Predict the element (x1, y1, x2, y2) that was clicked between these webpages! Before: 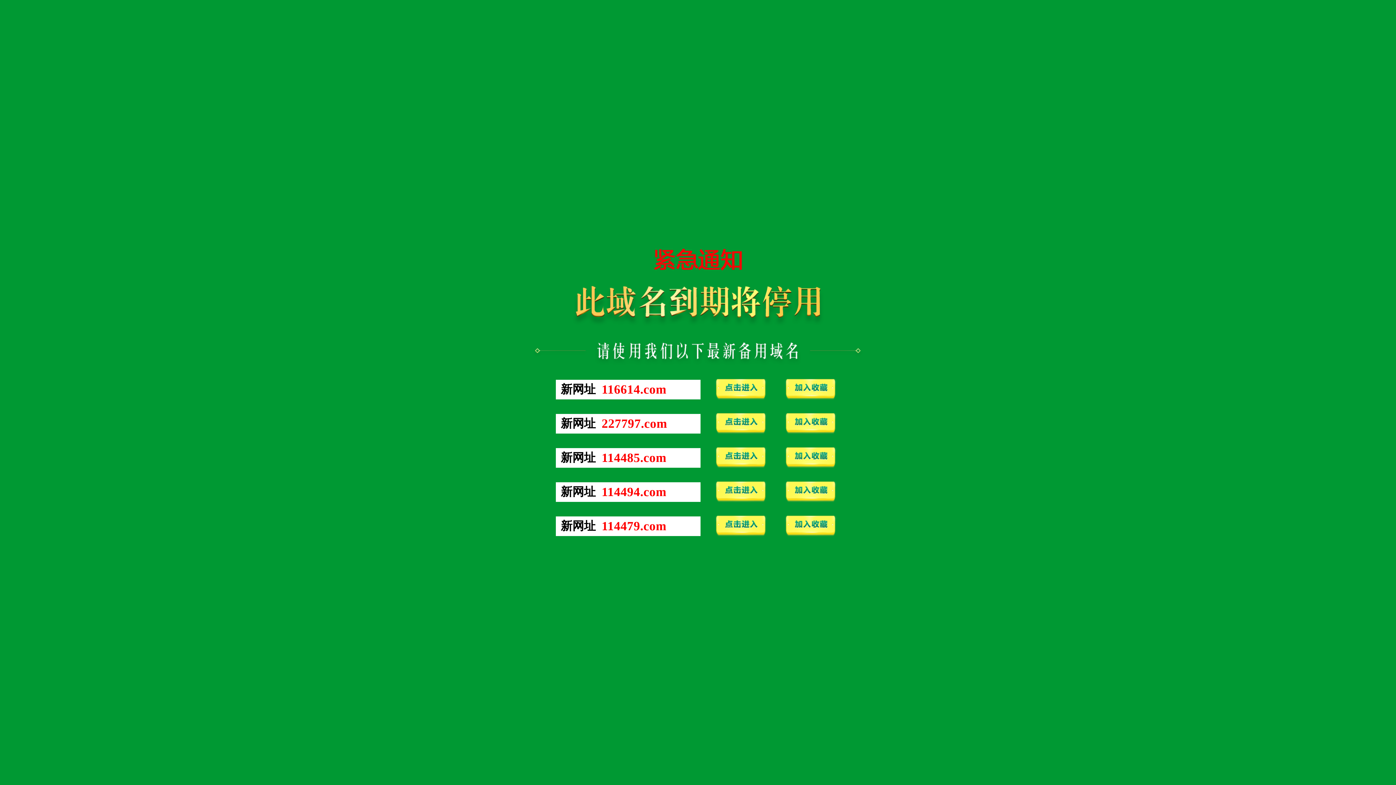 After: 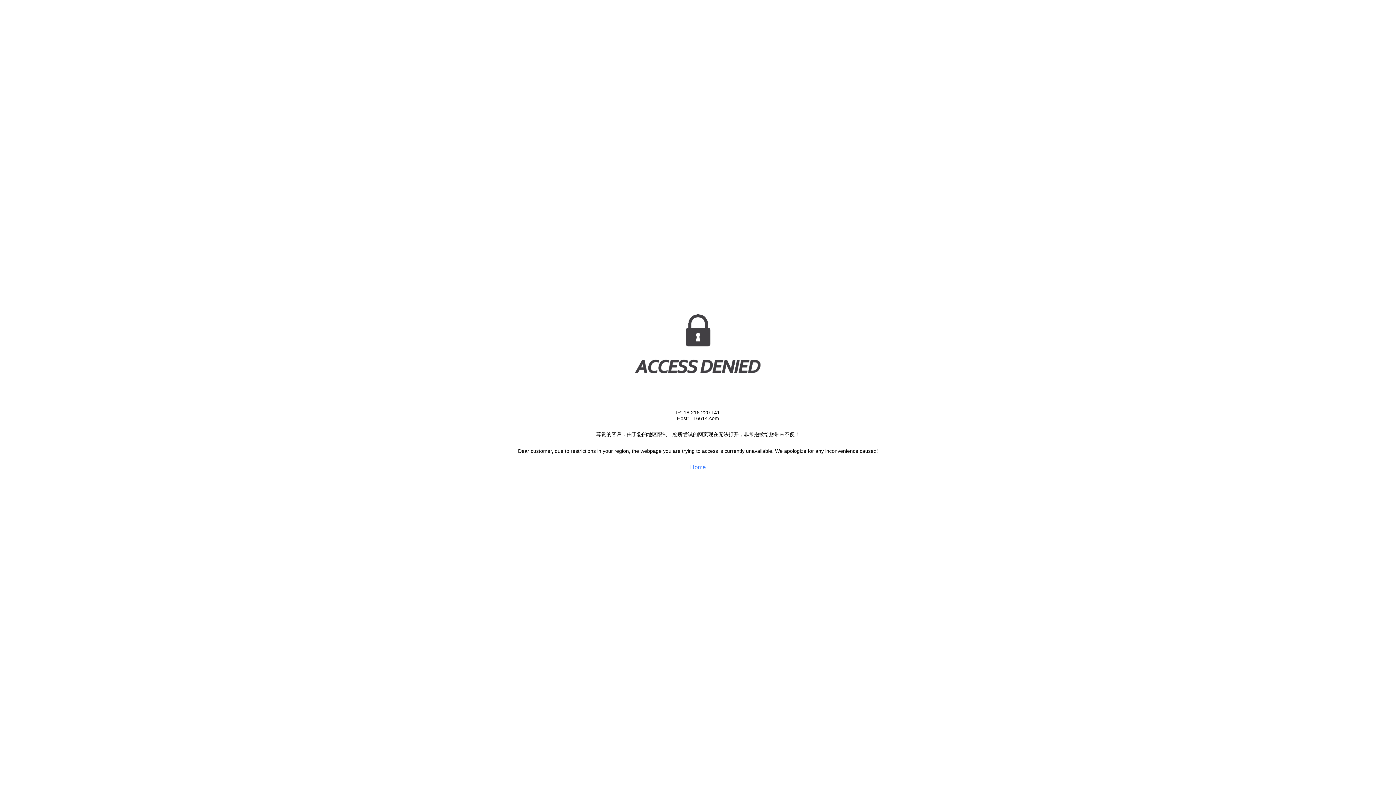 Action: bbox: (711, 396, 770, 402)